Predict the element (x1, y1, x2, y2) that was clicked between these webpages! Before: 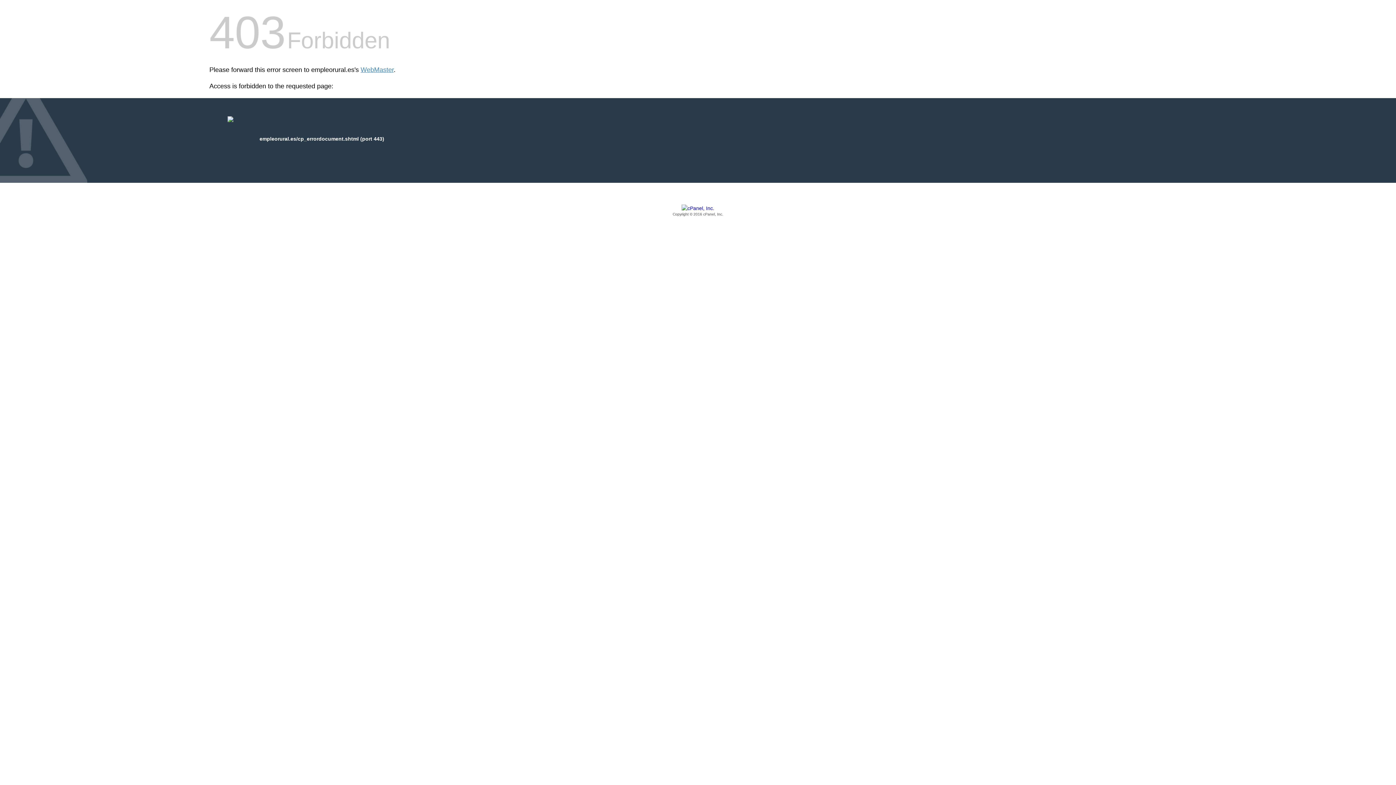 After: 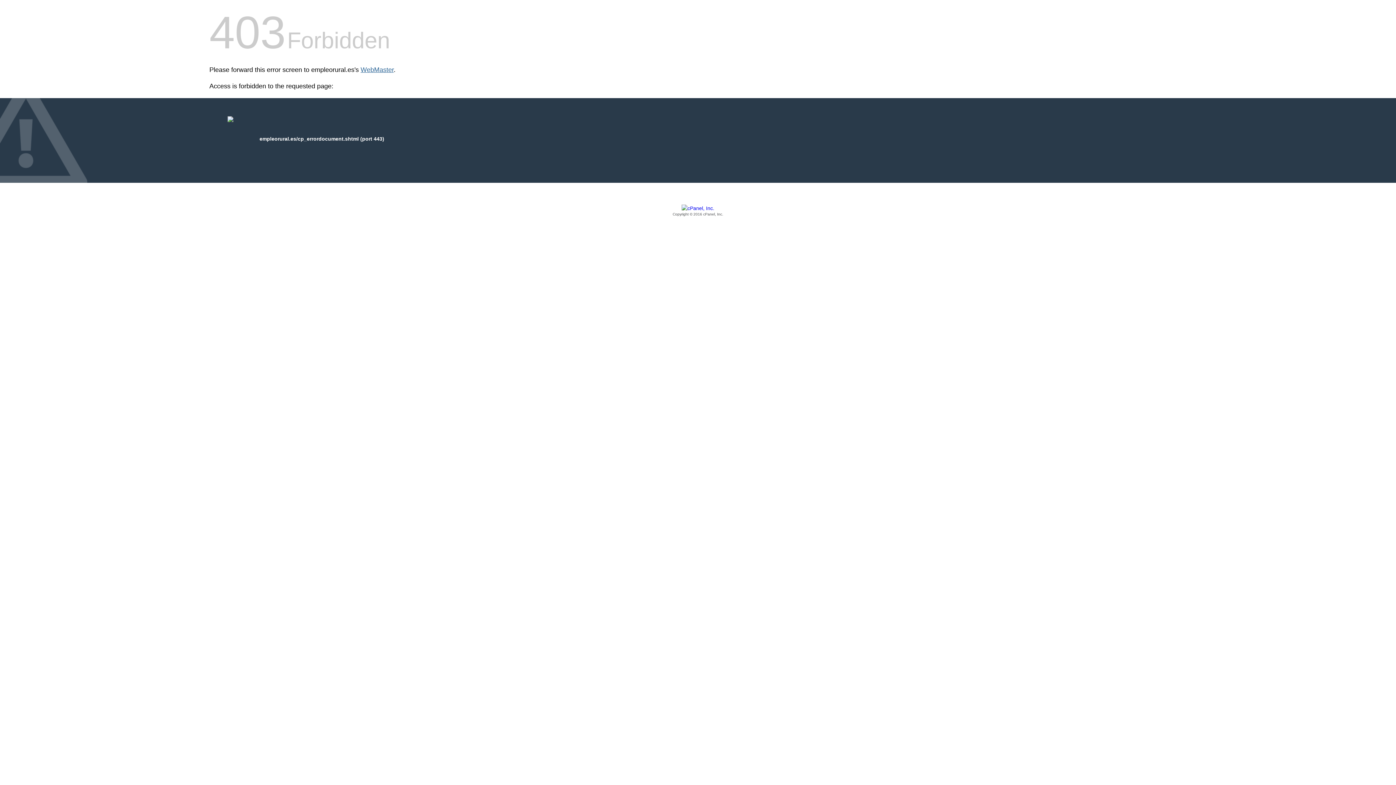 Action: label: WebMaster bbox: (360, 66, 393, 73)